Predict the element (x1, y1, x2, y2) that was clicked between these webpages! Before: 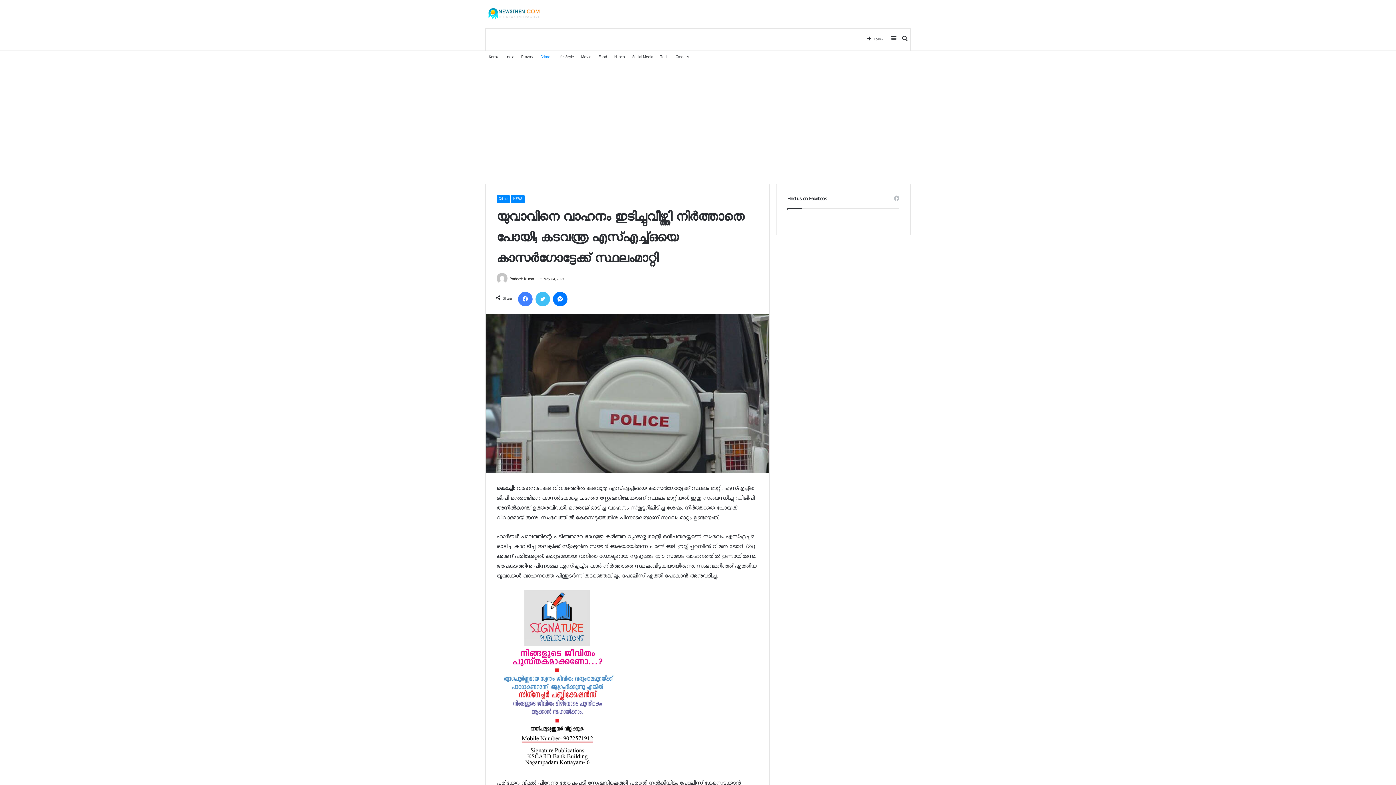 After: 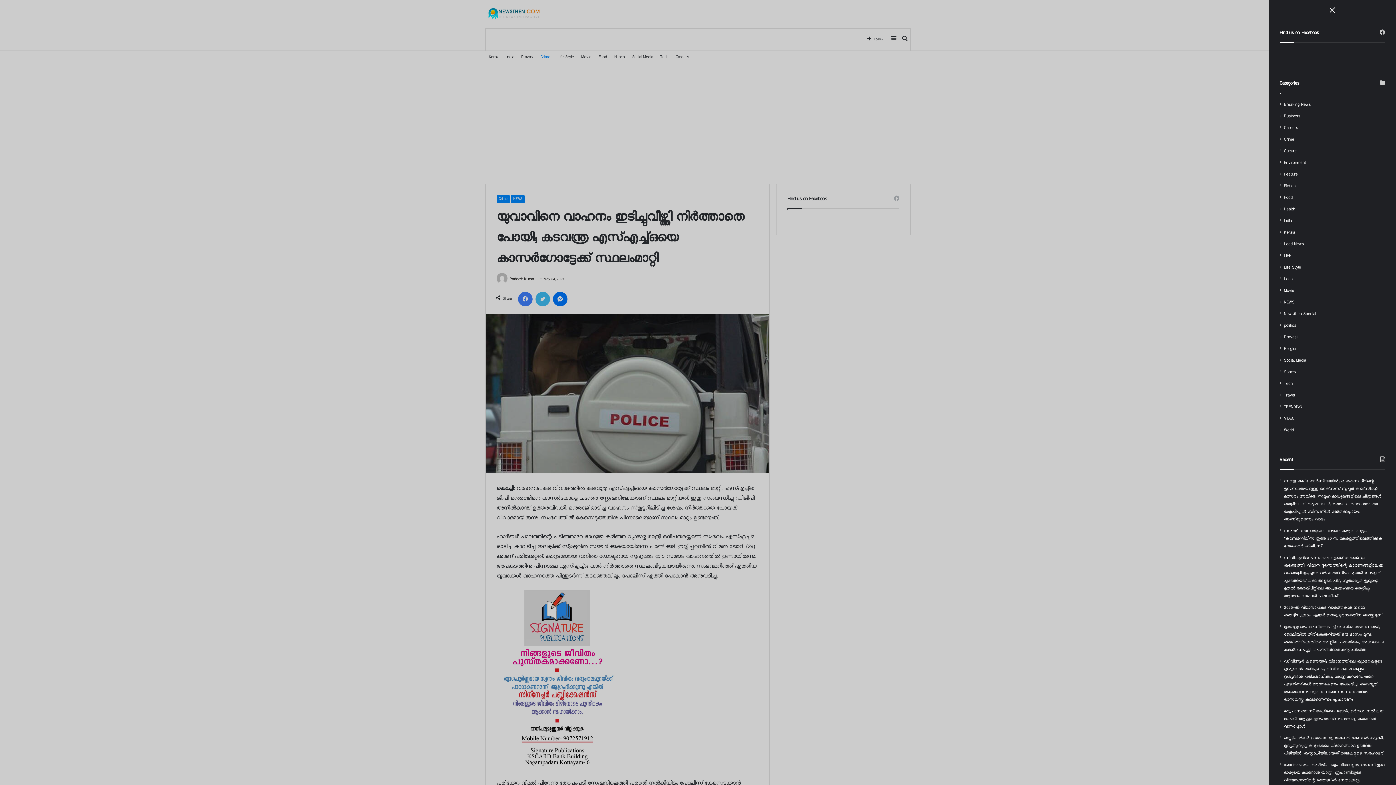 Action: label: Sidebar bbox: (888, 28, 899, 50)